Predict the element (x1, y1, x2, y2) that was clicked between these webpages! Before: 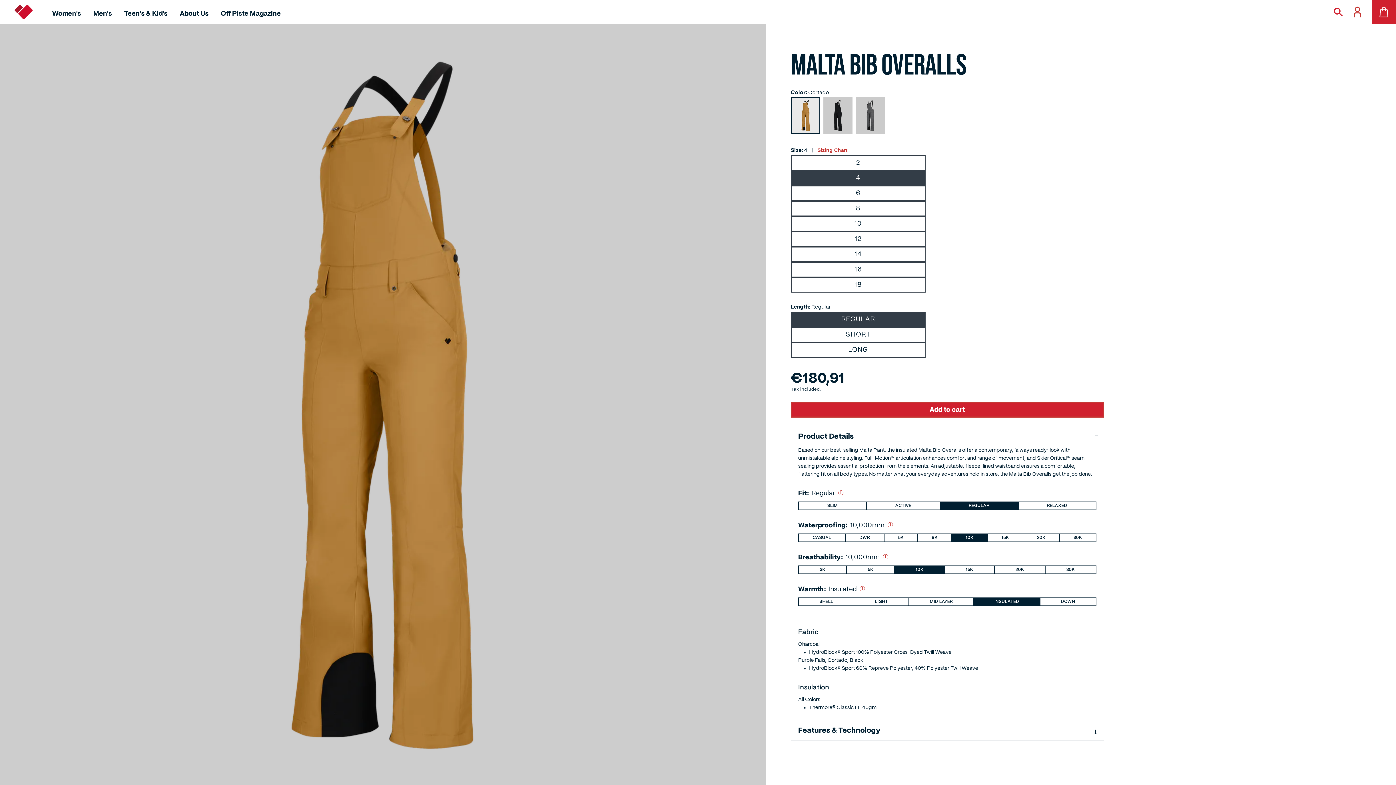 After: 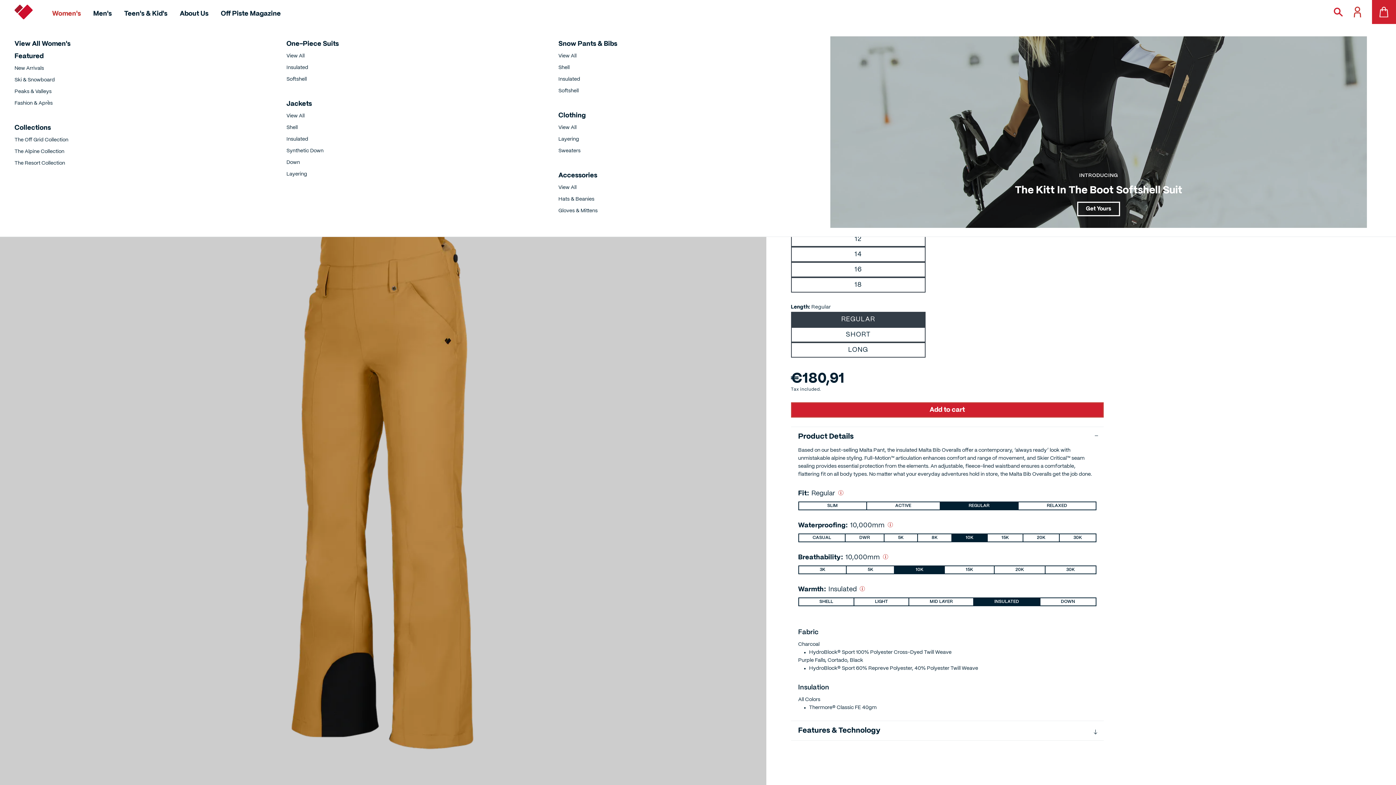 Action: label: Women's bbox: (42, 5, 83, 22)